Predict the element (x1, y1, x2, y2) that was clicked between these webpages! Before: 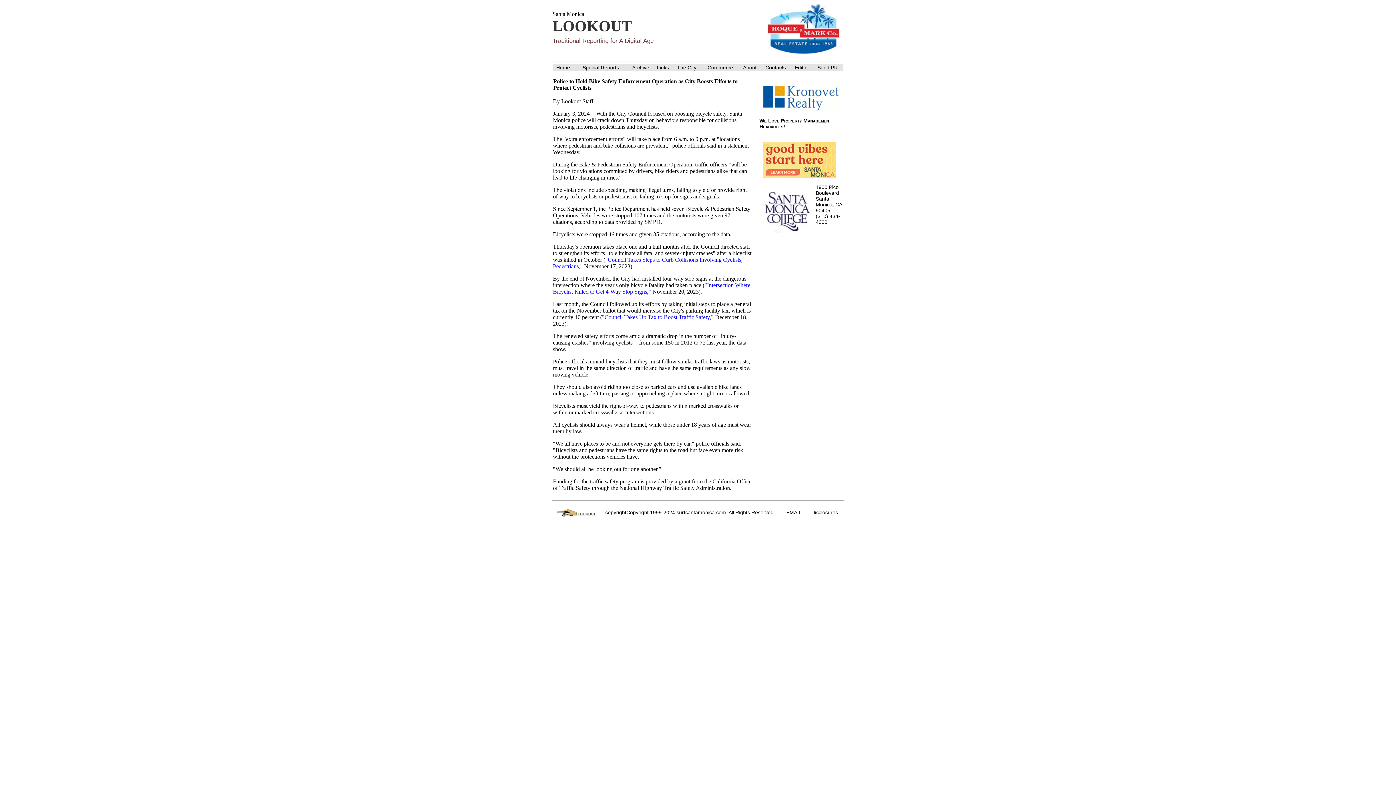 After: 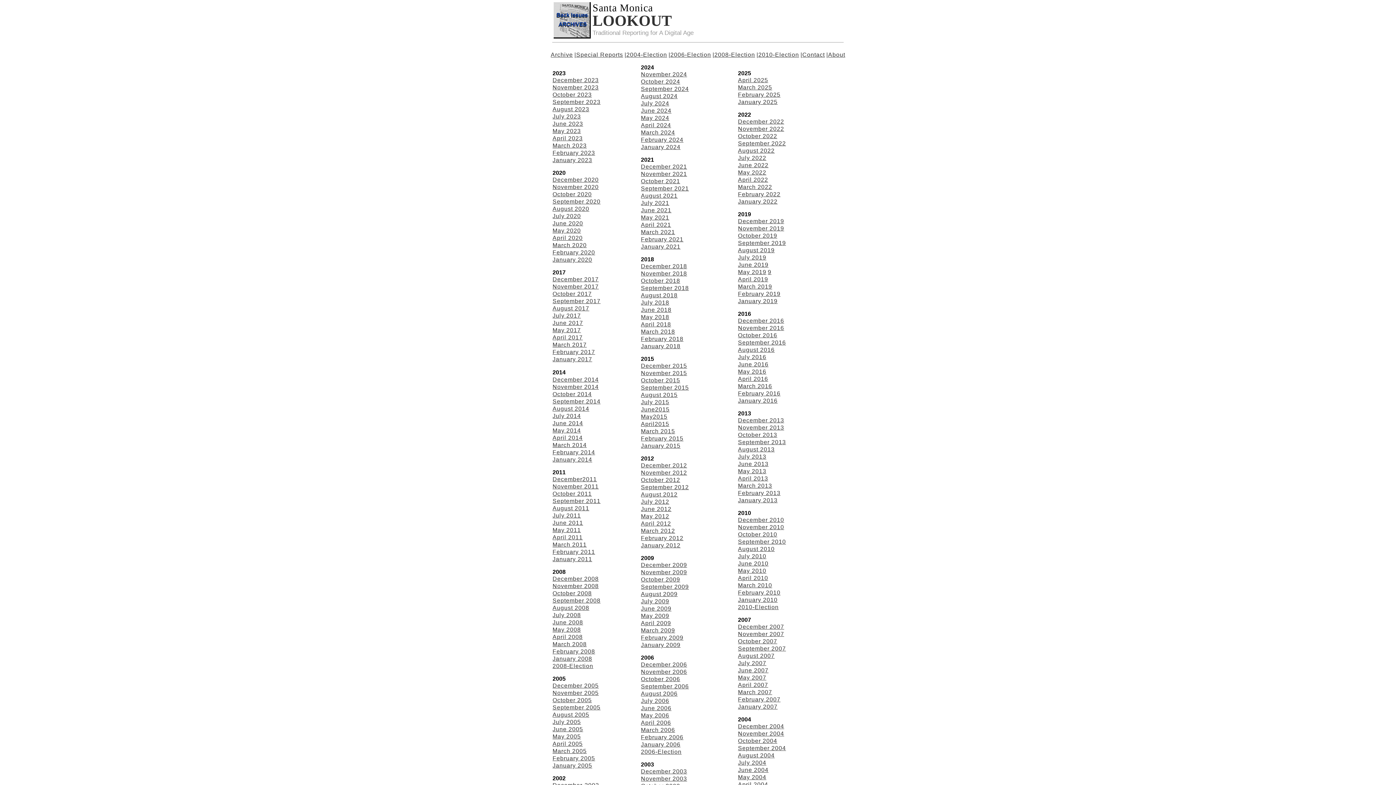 Action: bbox: (632, 64, 649, 70) label: Archive